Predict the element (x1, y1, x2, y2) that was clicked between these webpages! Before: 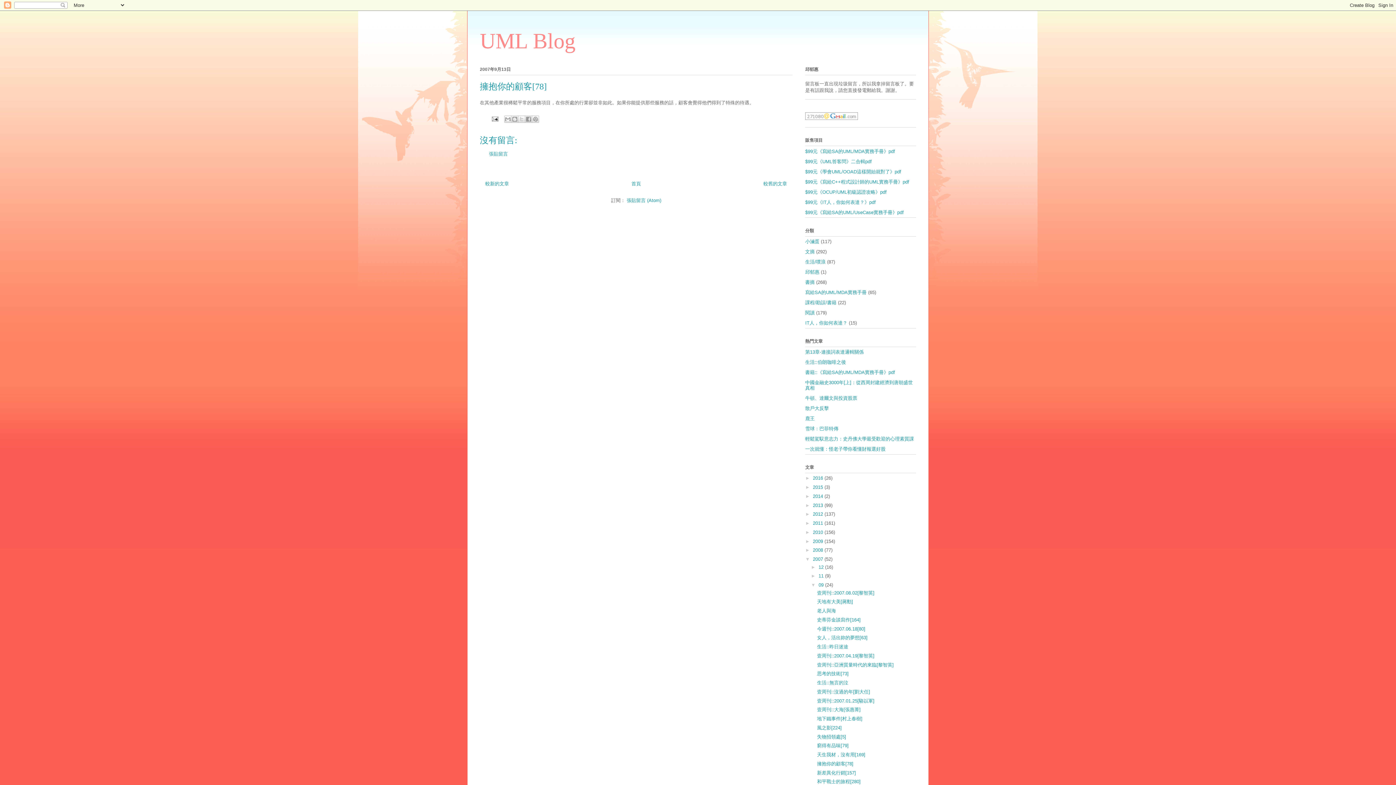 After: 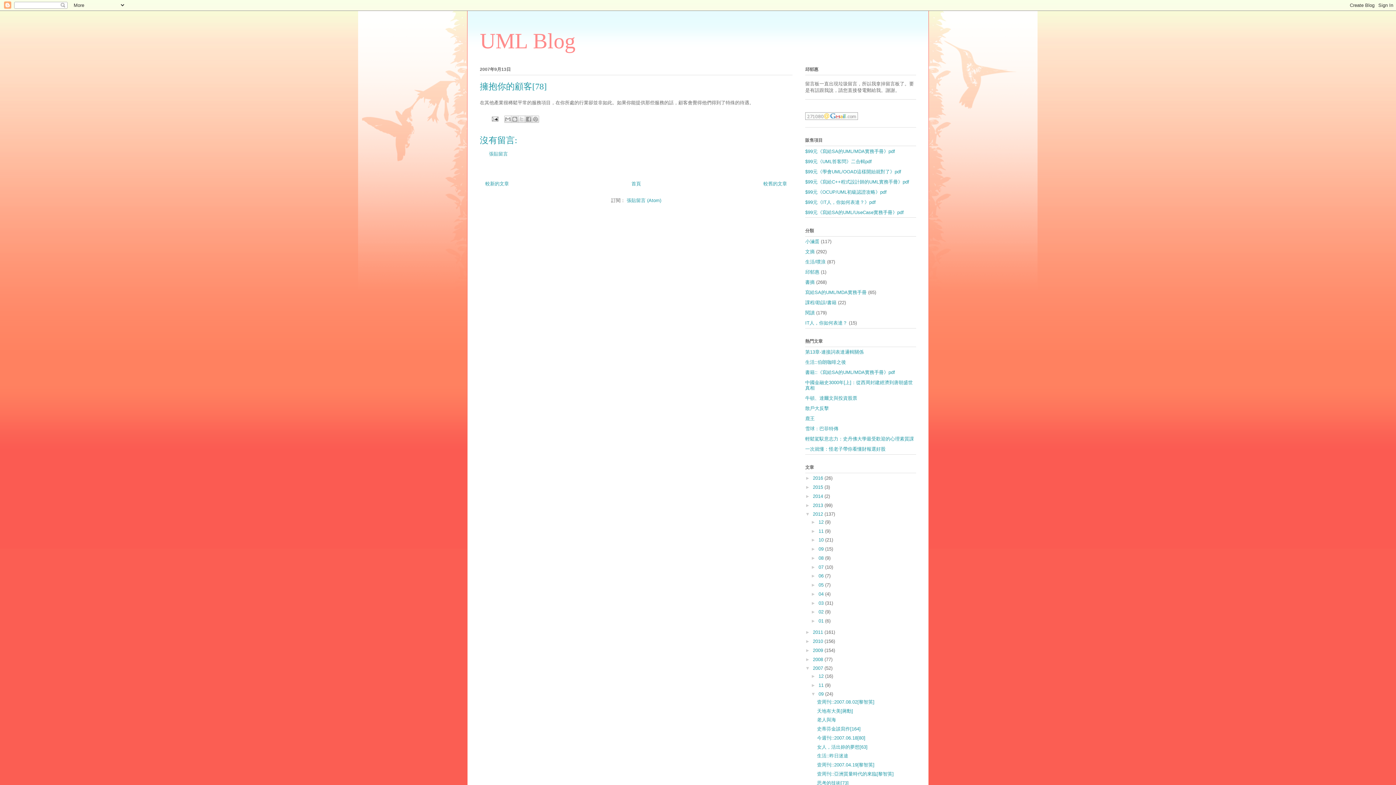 Action: label: ►   bbox: (805, 511, 813, 517)